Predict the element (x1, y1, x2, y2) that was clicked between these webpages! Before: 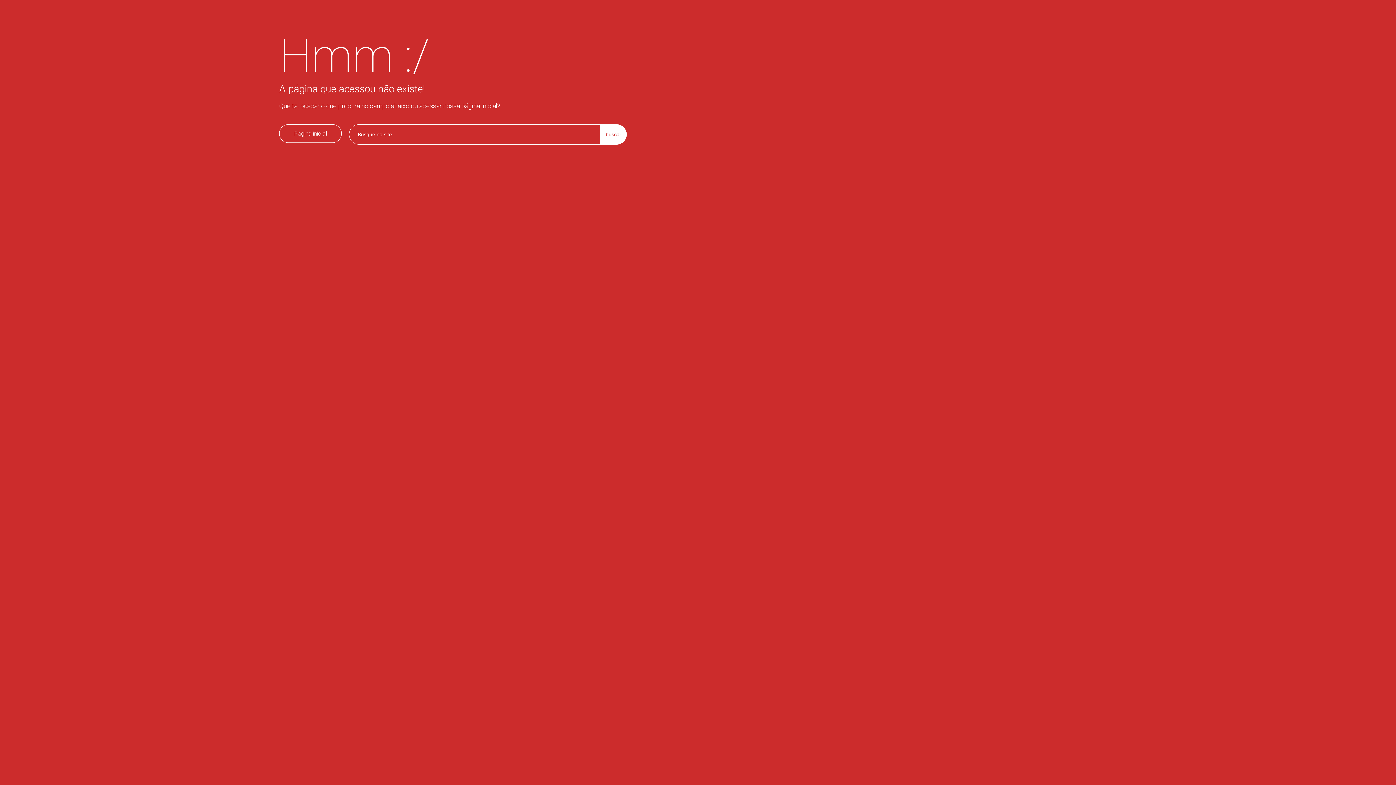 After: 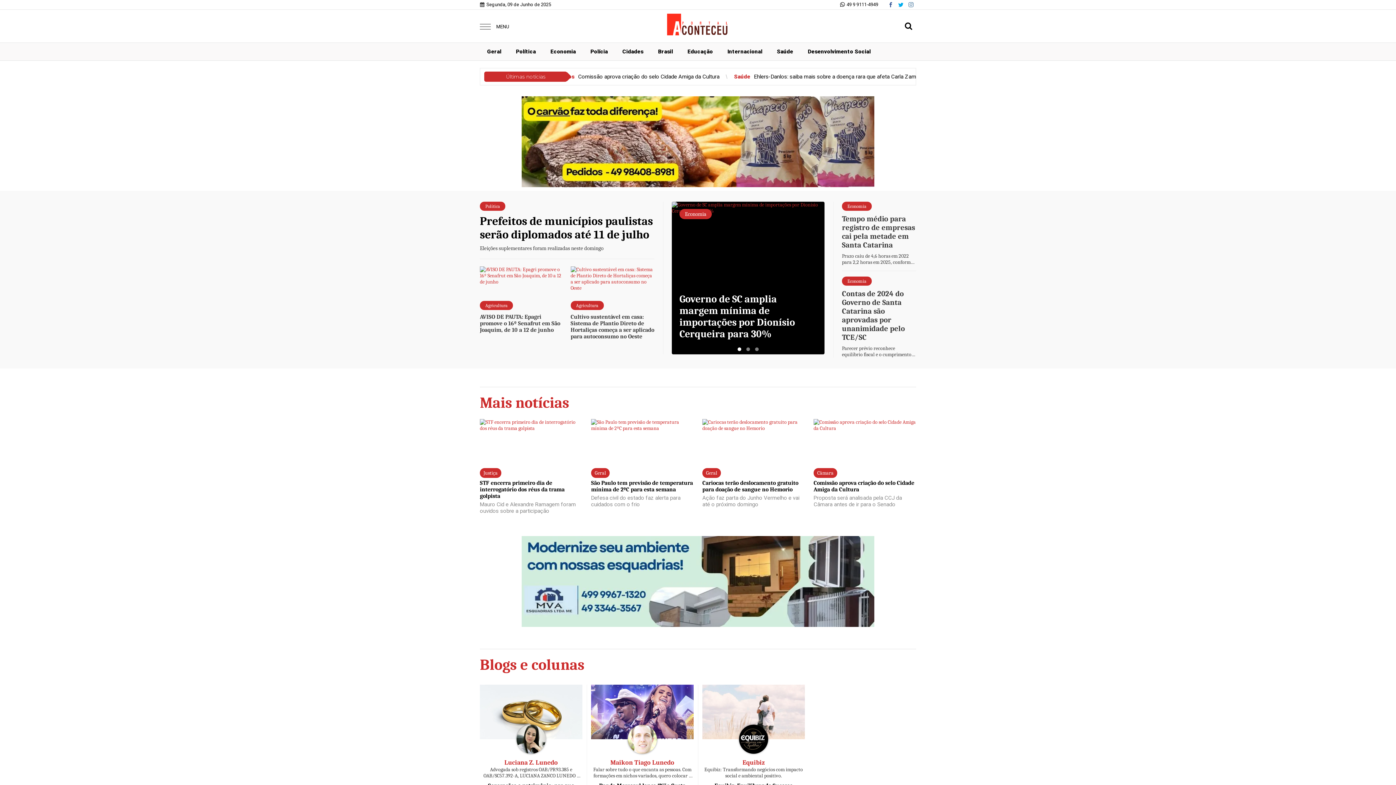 Action: label: Página inicial bbox: (279, 124, 341, 142)